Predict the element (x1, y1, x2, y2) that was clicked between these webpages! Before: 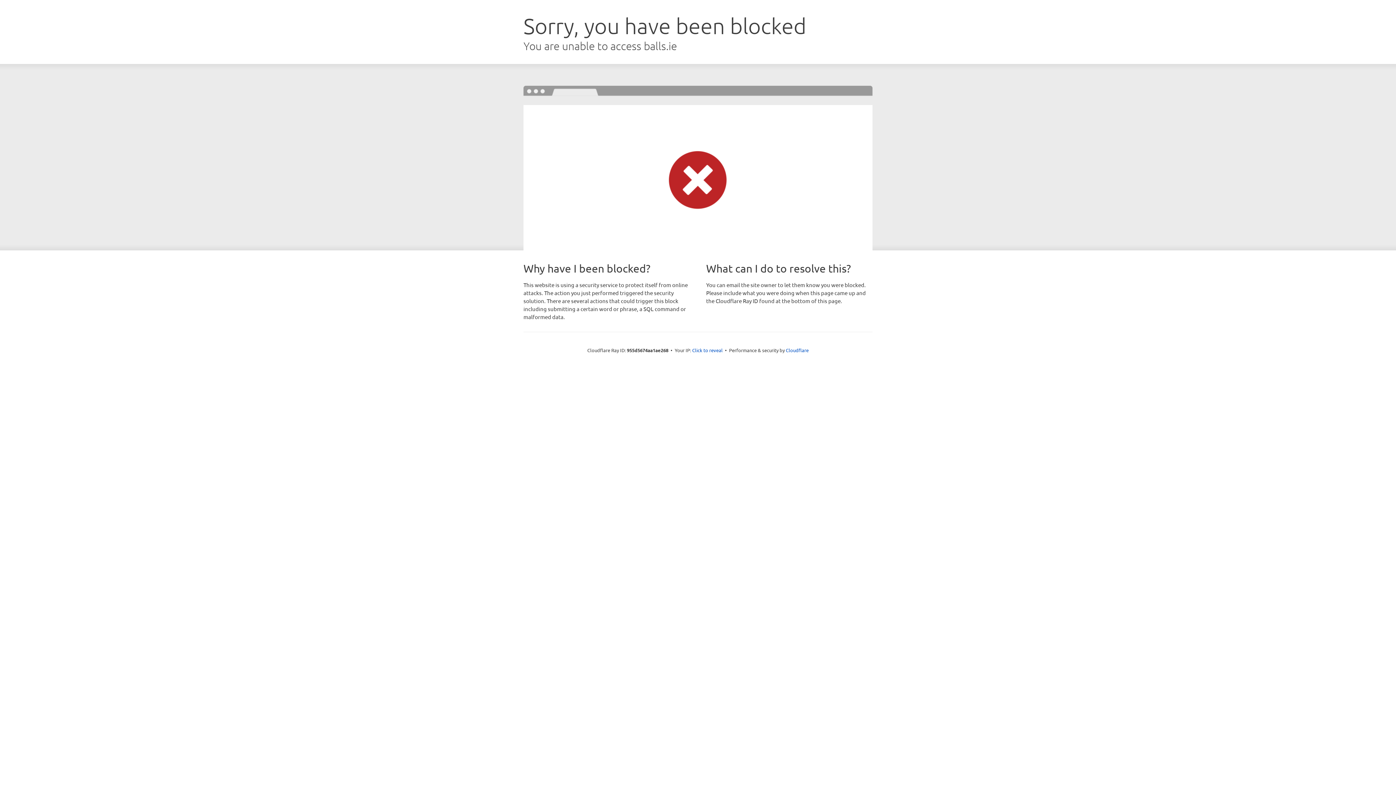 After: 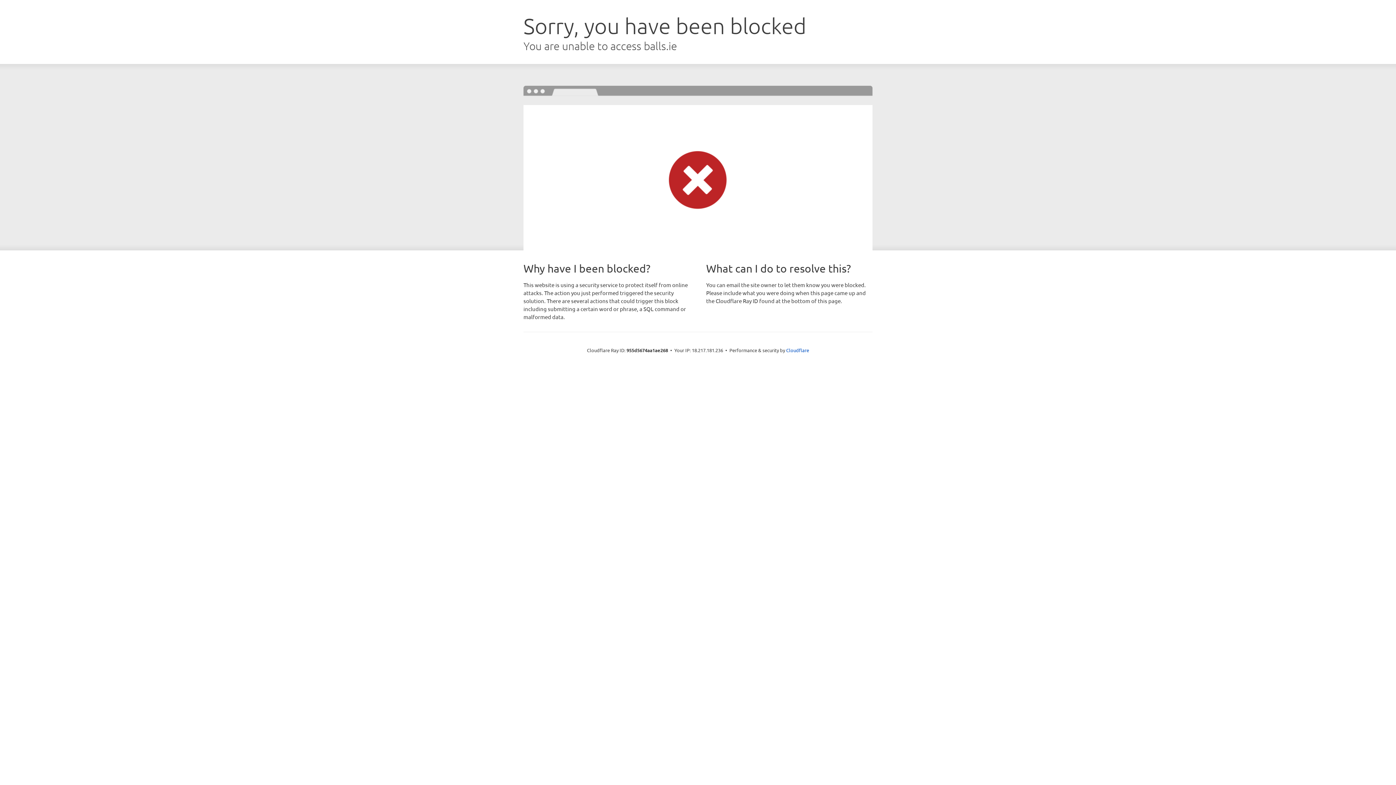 Action: label: Click to reveal bbox: (692, 346, 722, 353)